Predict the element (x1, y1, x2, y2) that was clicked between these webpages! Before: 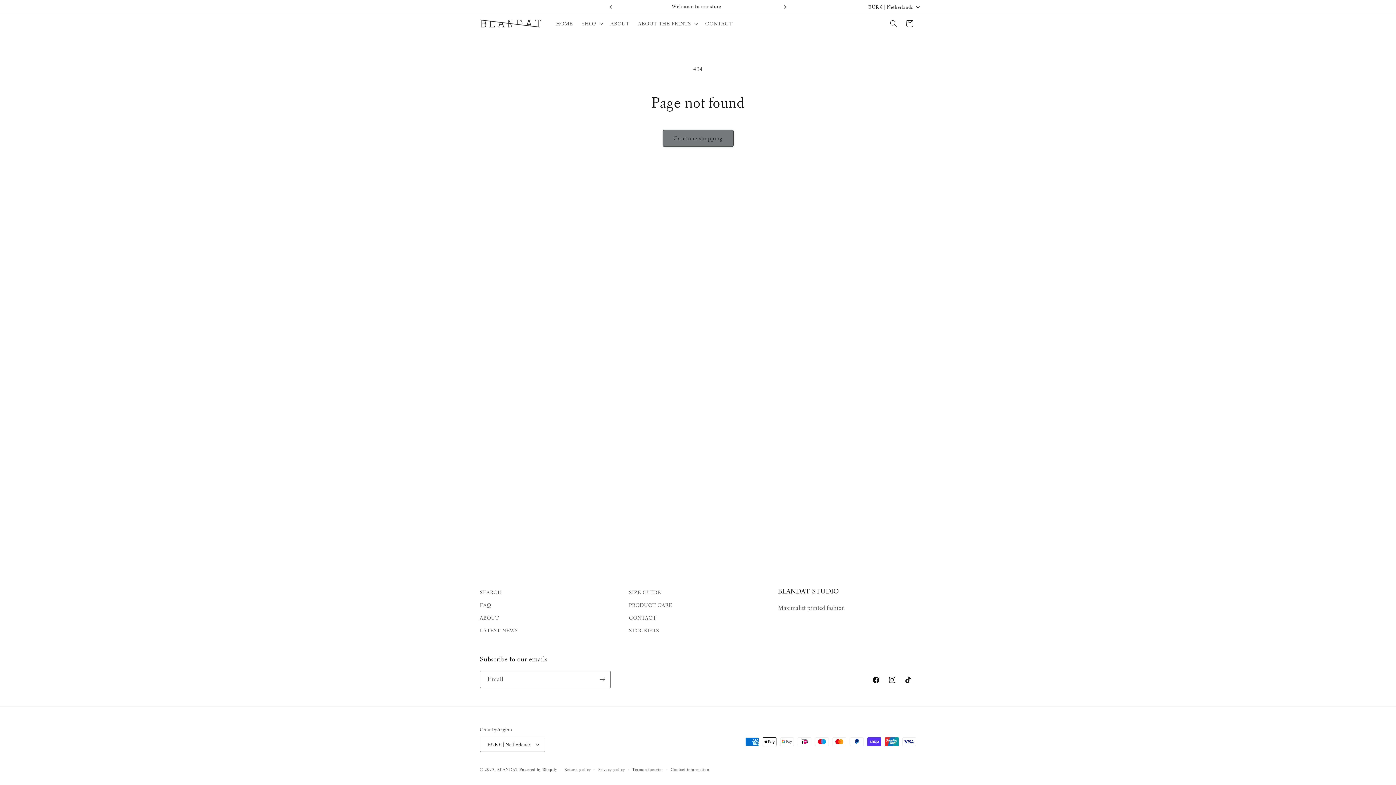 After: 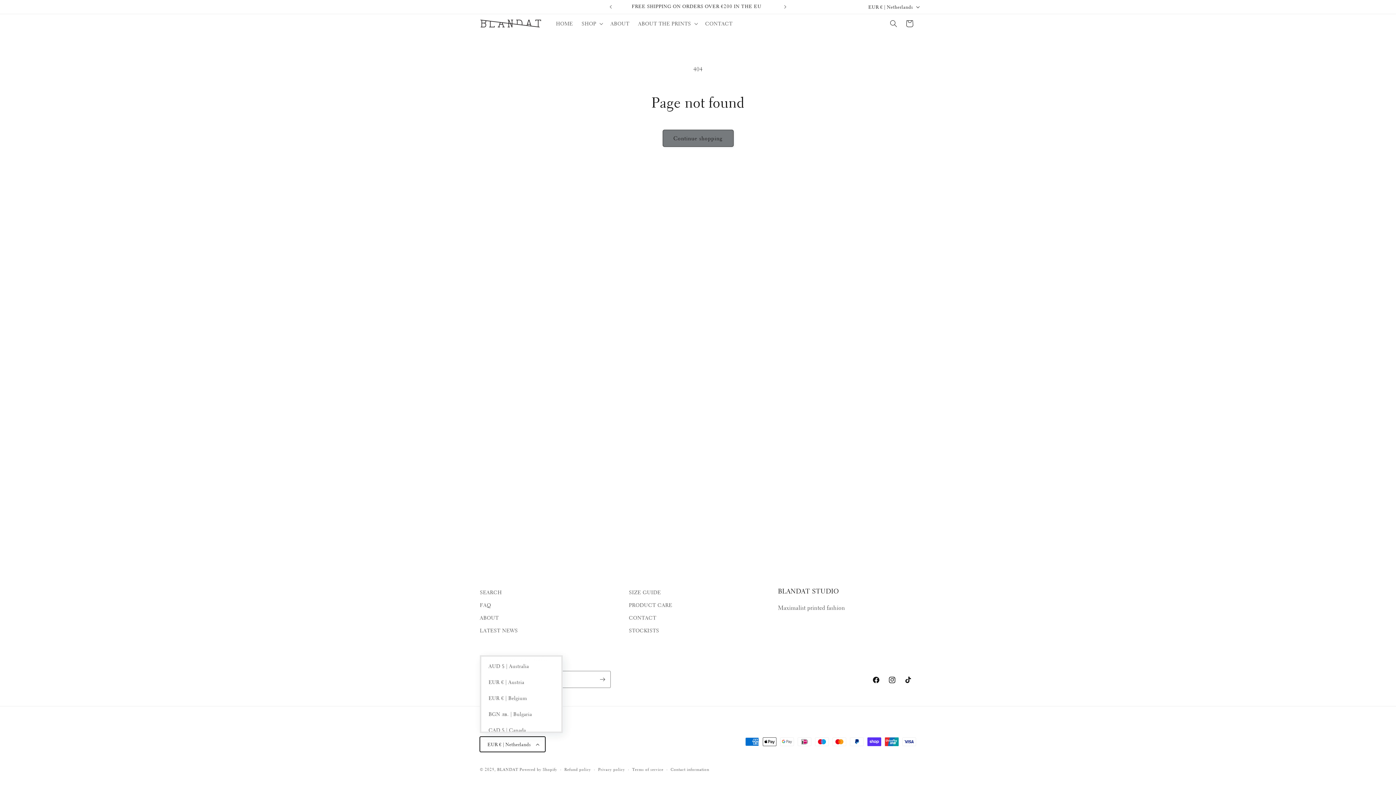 Action: label: EUR € | Netherlands bbox: (480, 737, 545, 752)